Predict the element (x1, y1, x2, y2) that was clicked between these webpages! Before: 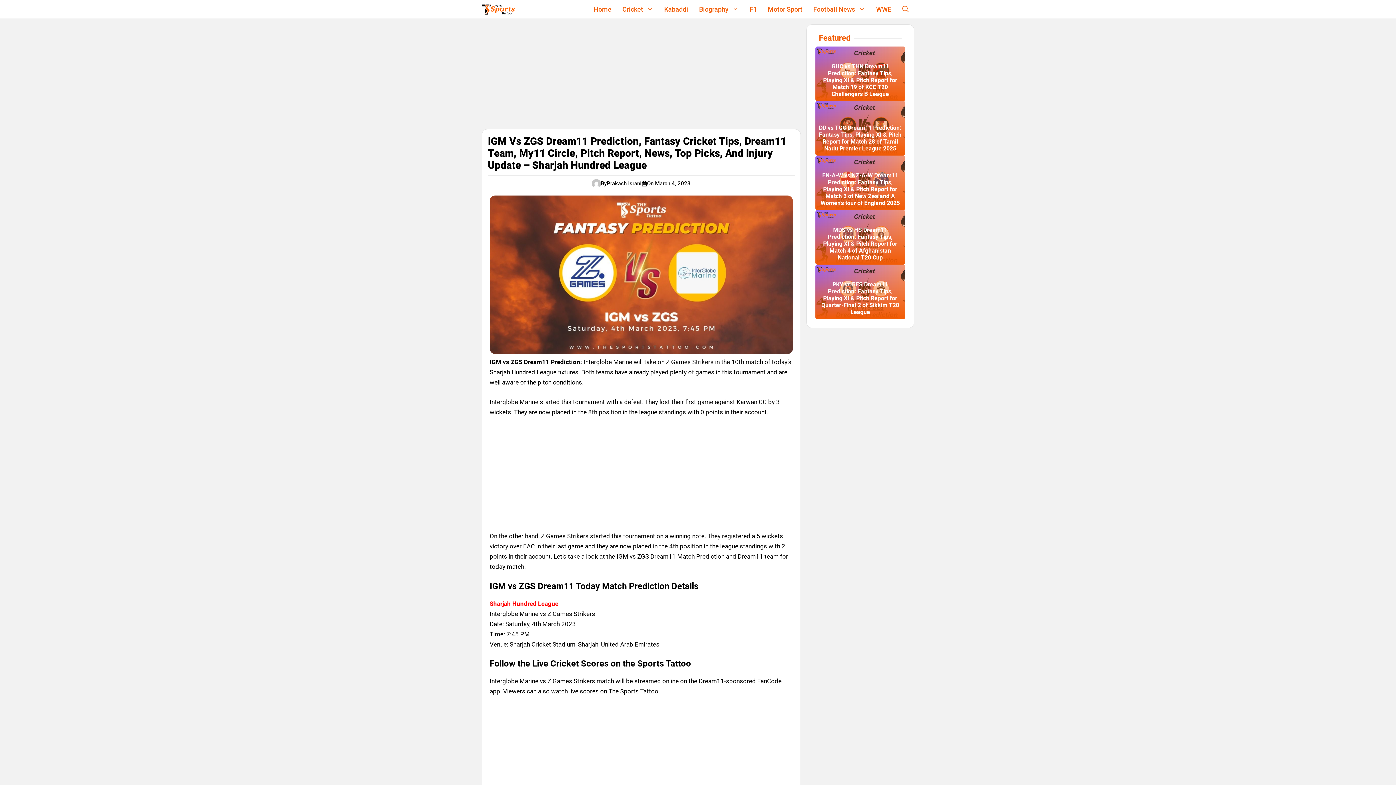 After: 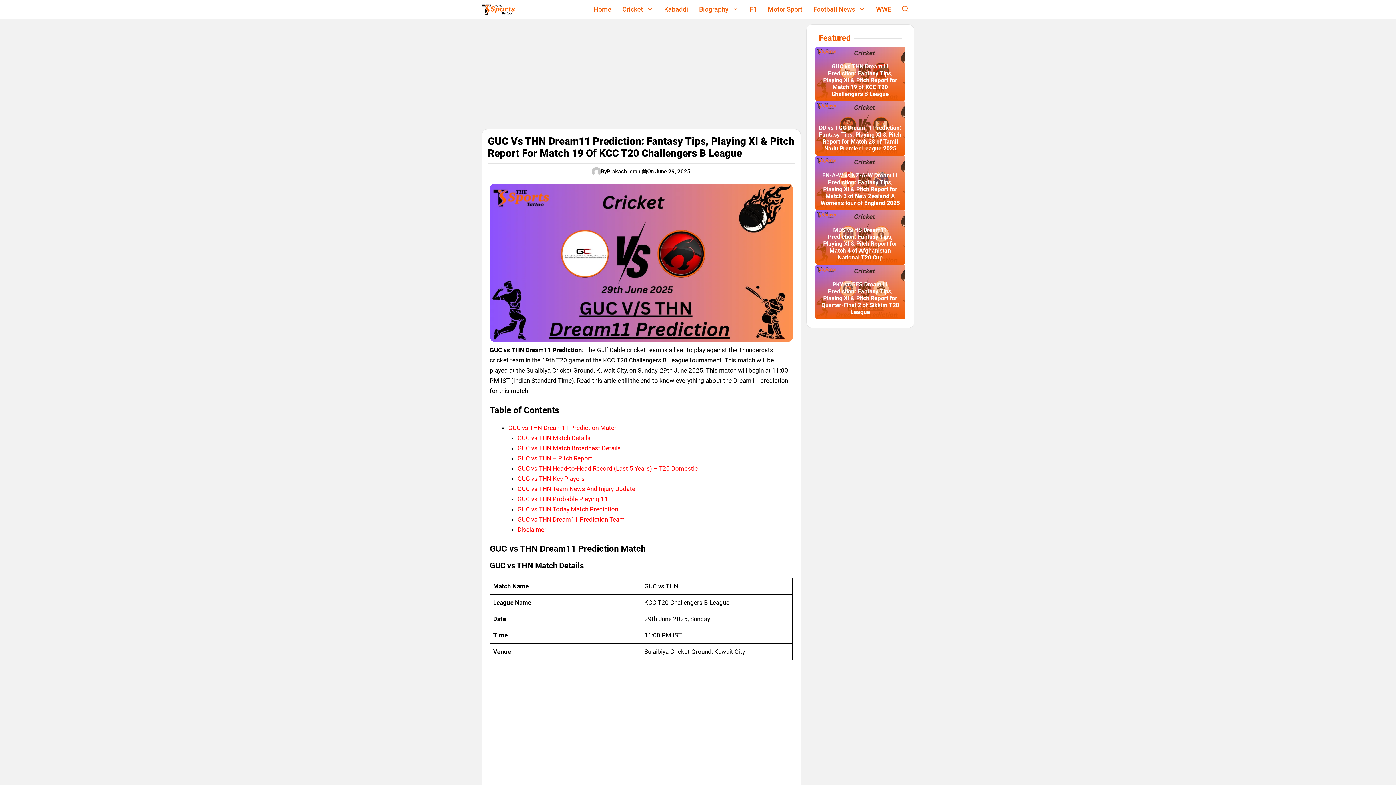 Action: label: GUC vs THN Dream11 Prediction: Fantasy Tips, Playing XI & Pitch Report for Match 19 of KCC T20 Challengers B League bbox: (823, 62, 897, 97)